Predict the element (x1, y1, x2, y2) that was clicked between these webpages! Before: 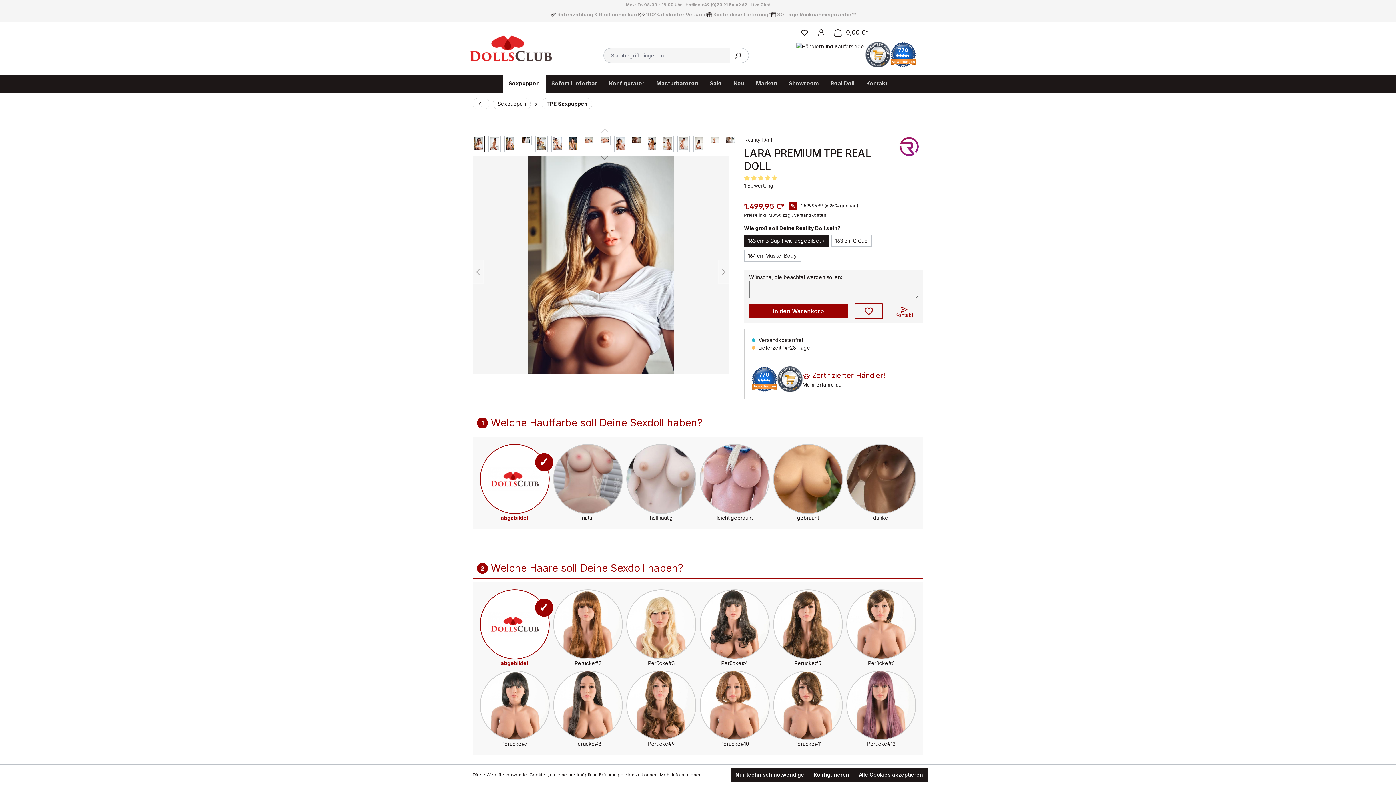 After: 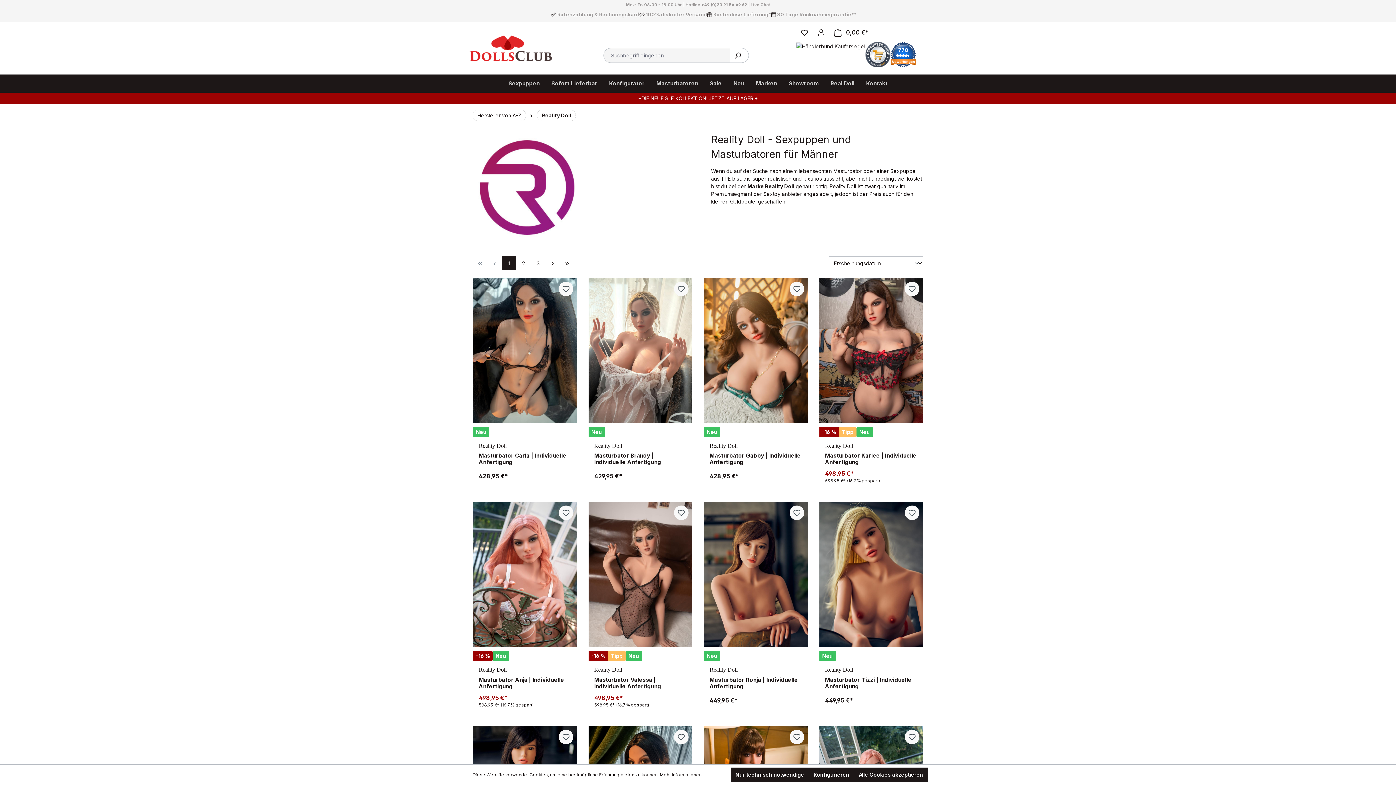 Action: bbox: (744, 136, 772, 142) label: Reality Doll